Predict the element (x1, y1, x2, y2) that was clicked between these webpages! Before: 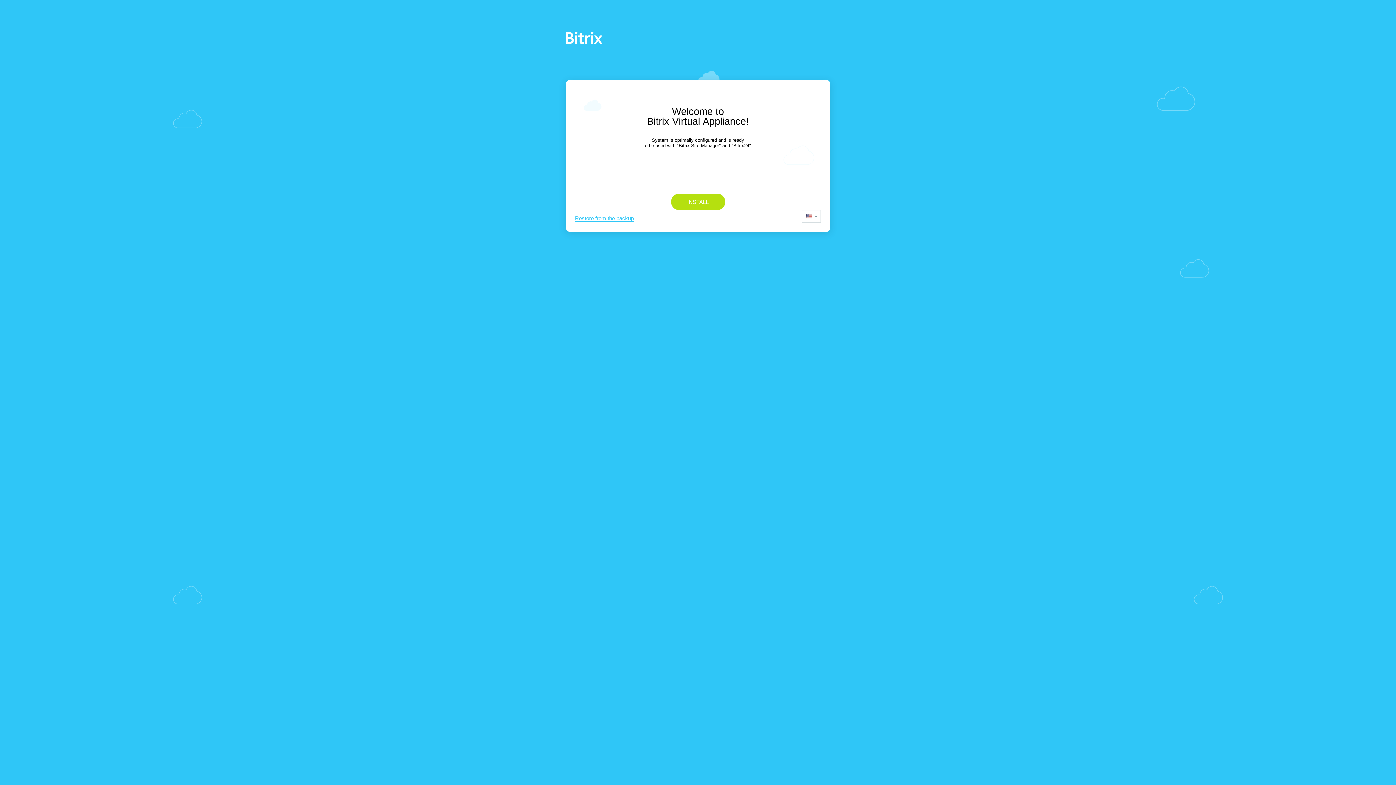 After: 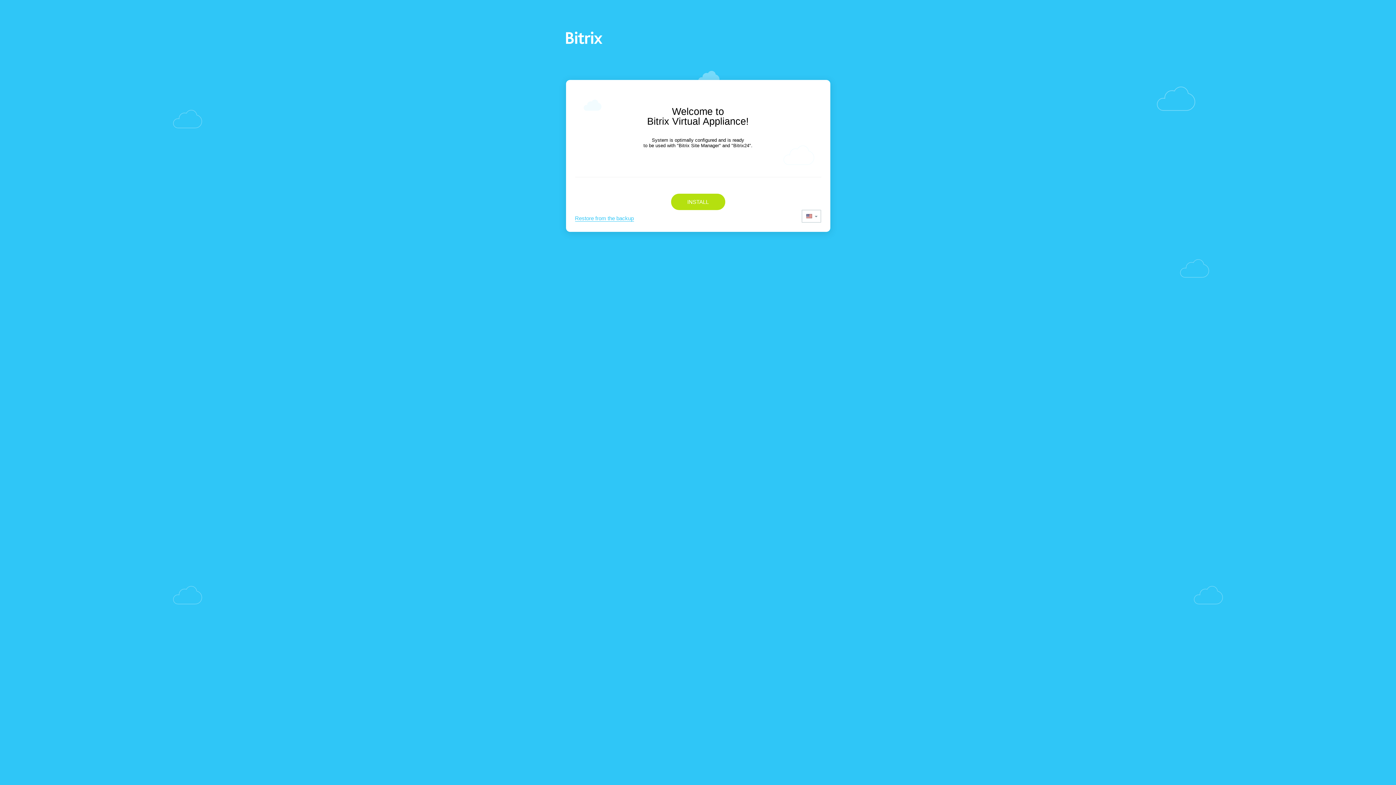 Action: label: Restore from the backup bbox: (575, 215, 634, 221)